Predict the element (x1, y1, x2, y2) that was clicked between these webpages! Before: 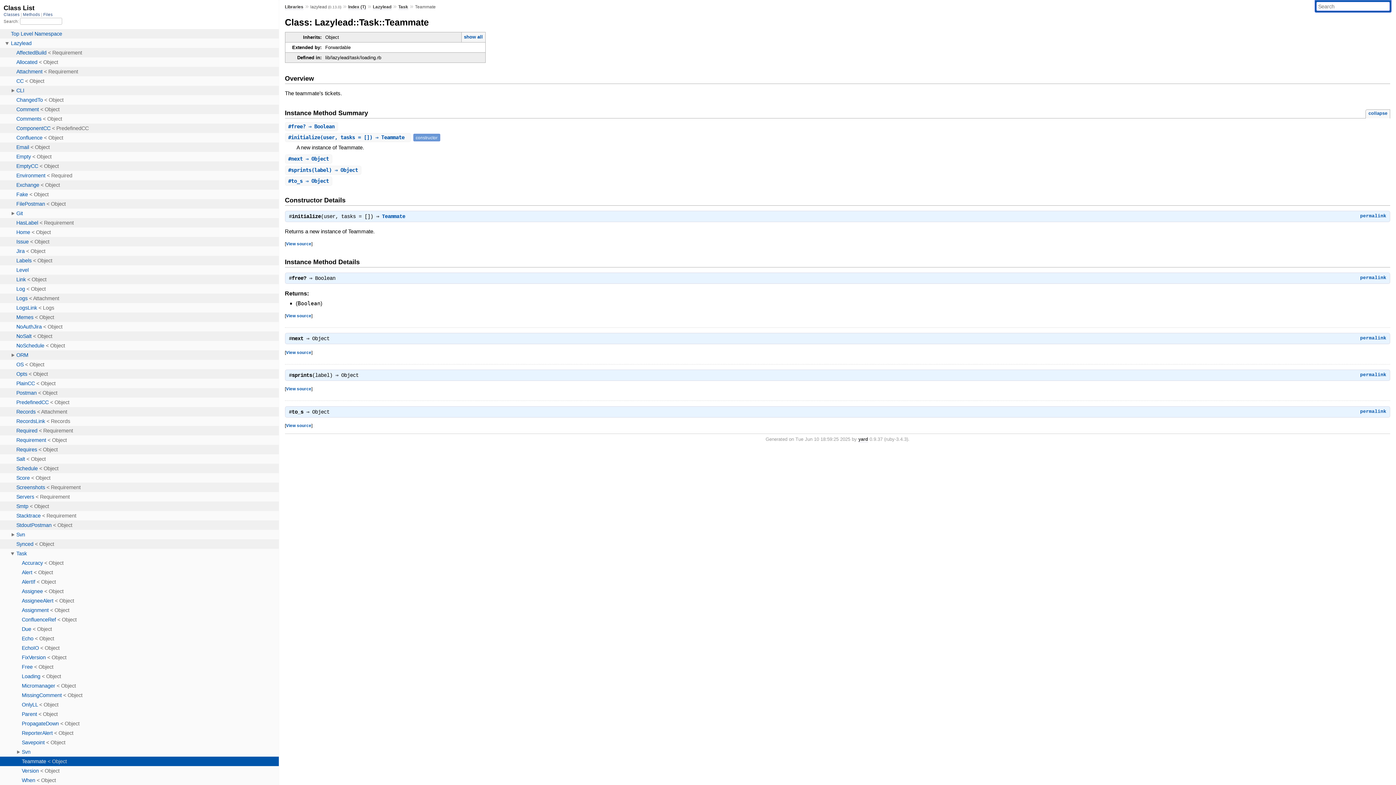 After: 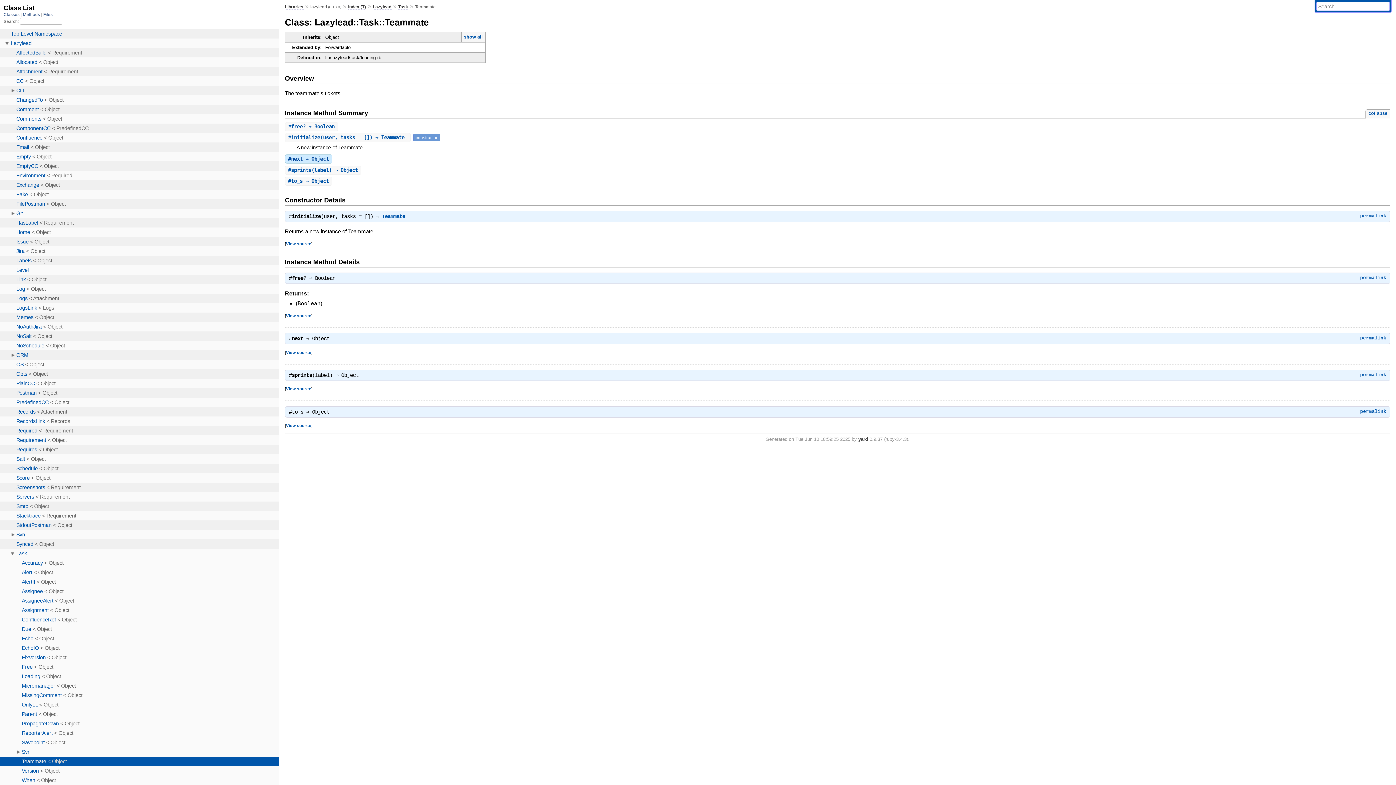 Action: bbox: (288, 156, 328, 161) label: #next ⇒ Object